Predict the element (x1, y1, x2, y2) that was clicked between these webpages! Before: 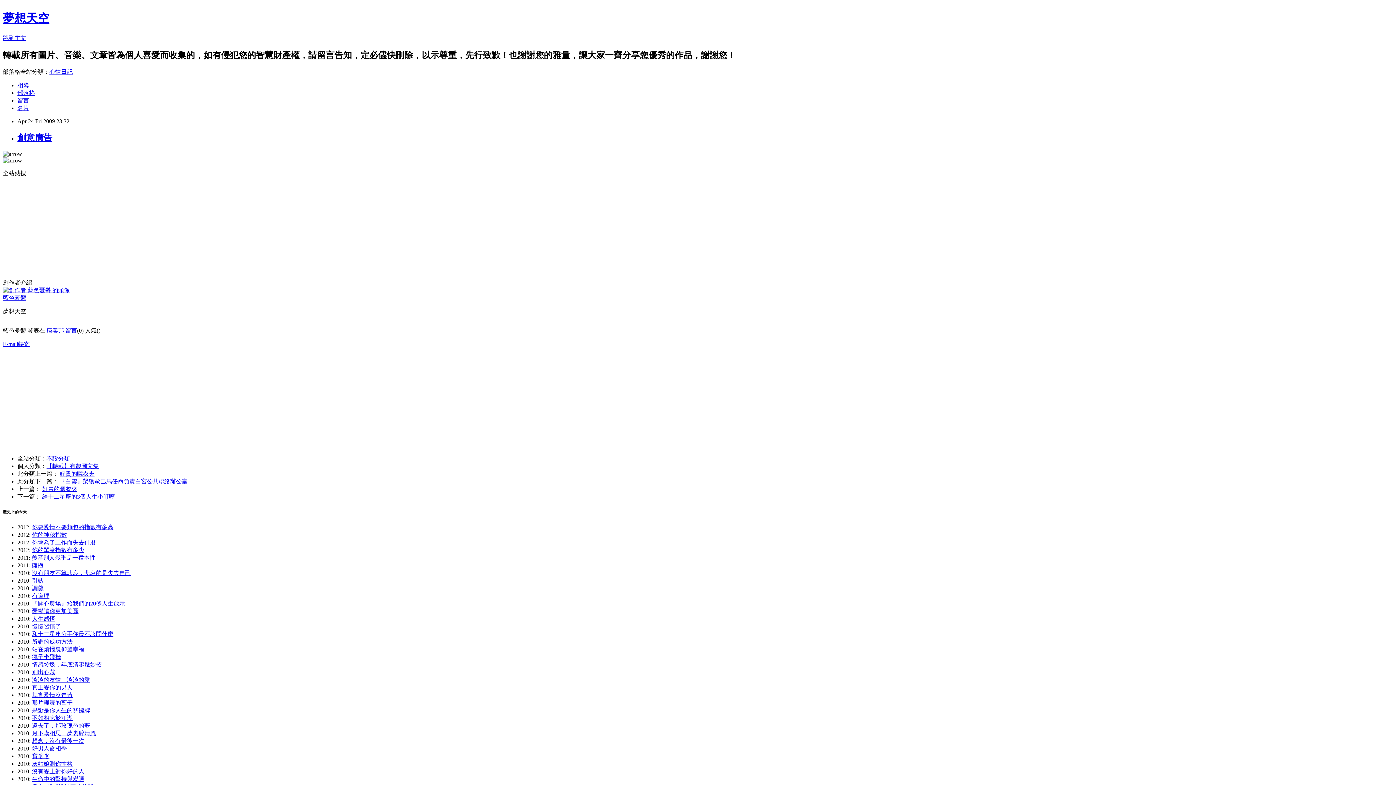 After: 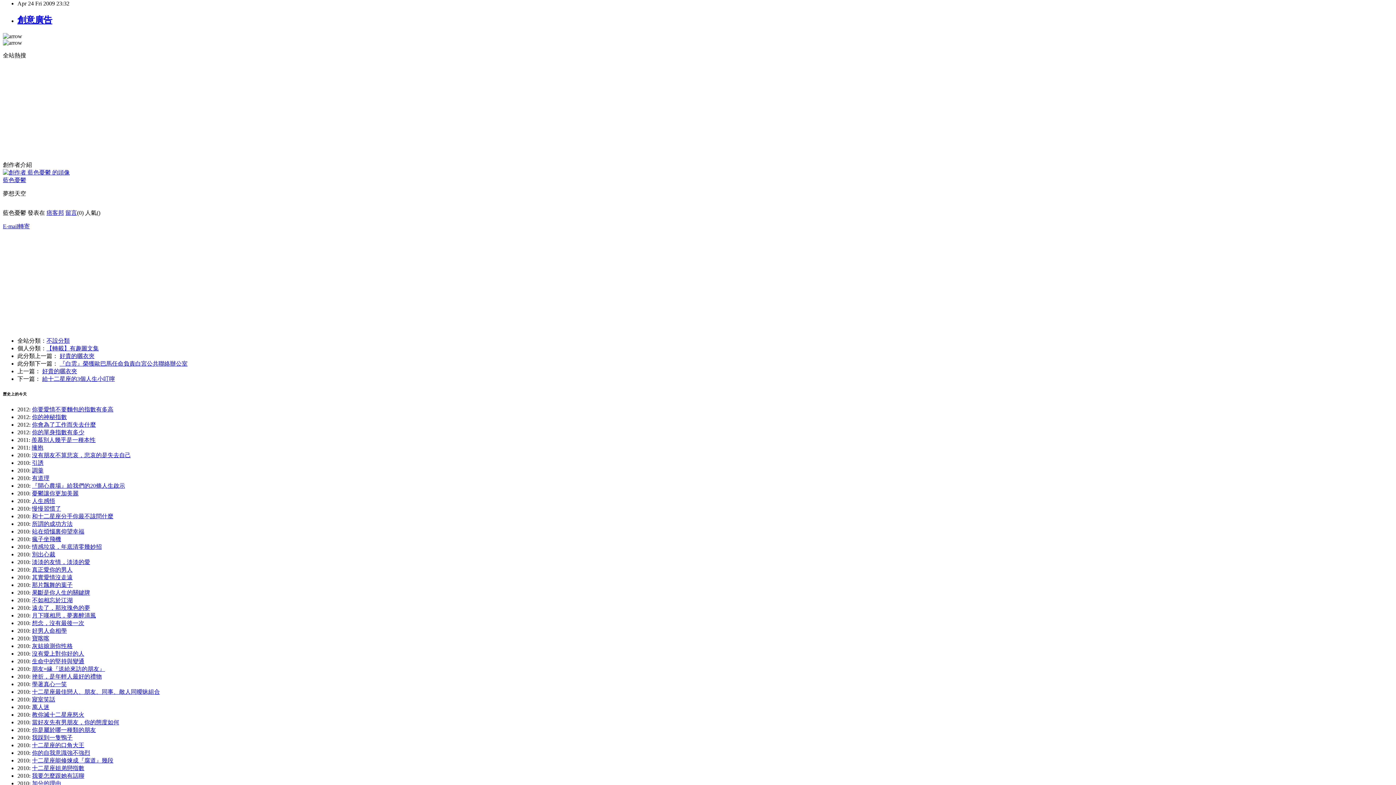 Action: bbox: (2, 34, 26, 41) label: 跳到主文